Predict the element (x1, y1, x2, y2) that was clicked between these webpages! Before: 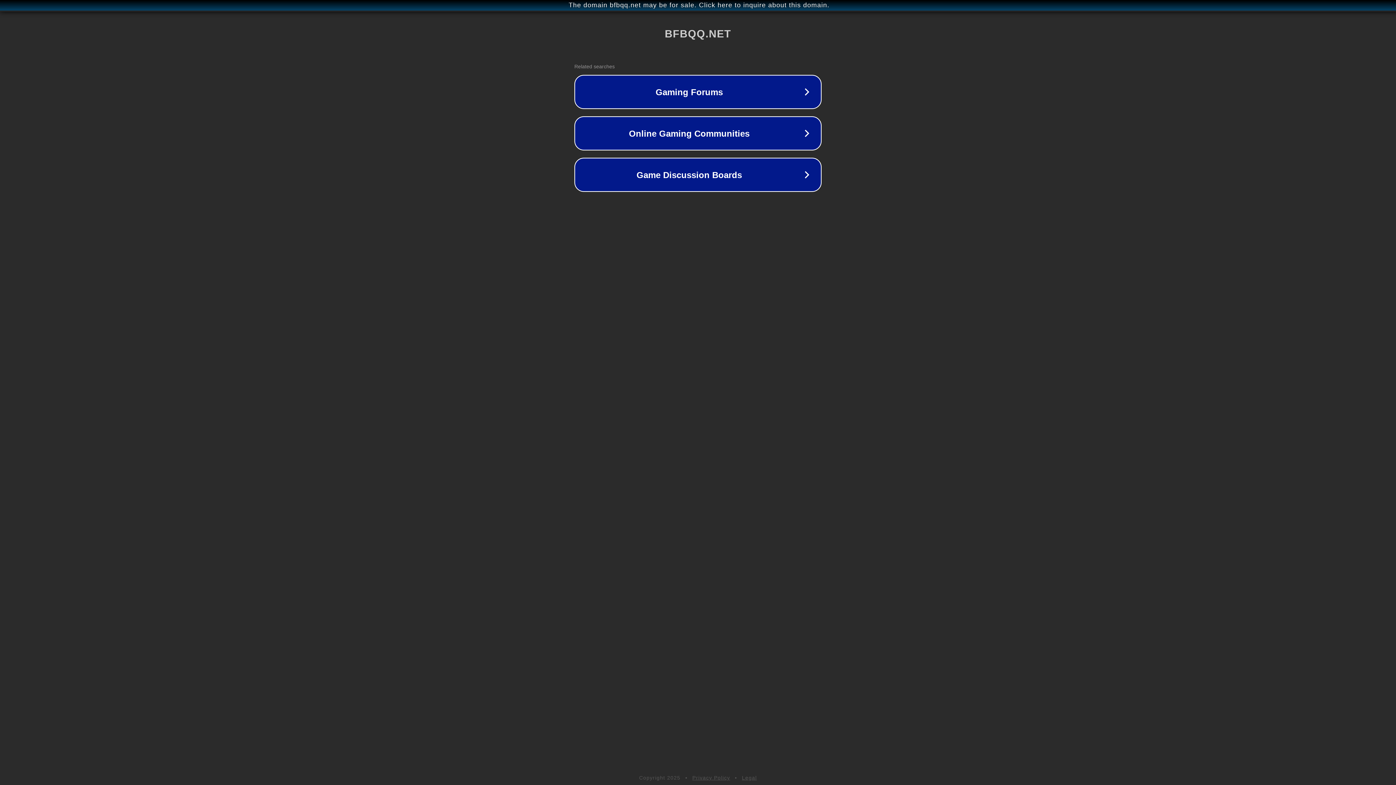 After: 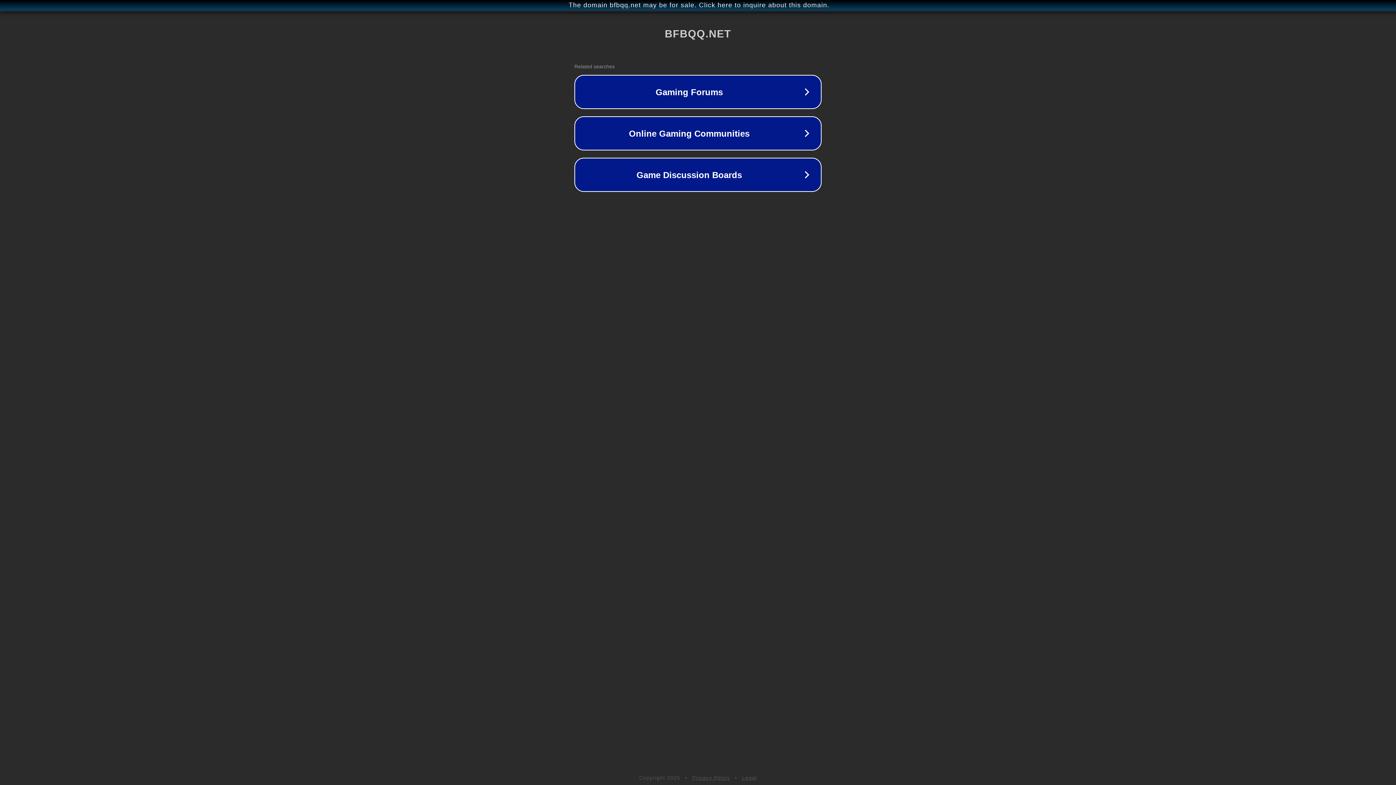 Action: label: Legal bbox: (742, 775, 757, 781)